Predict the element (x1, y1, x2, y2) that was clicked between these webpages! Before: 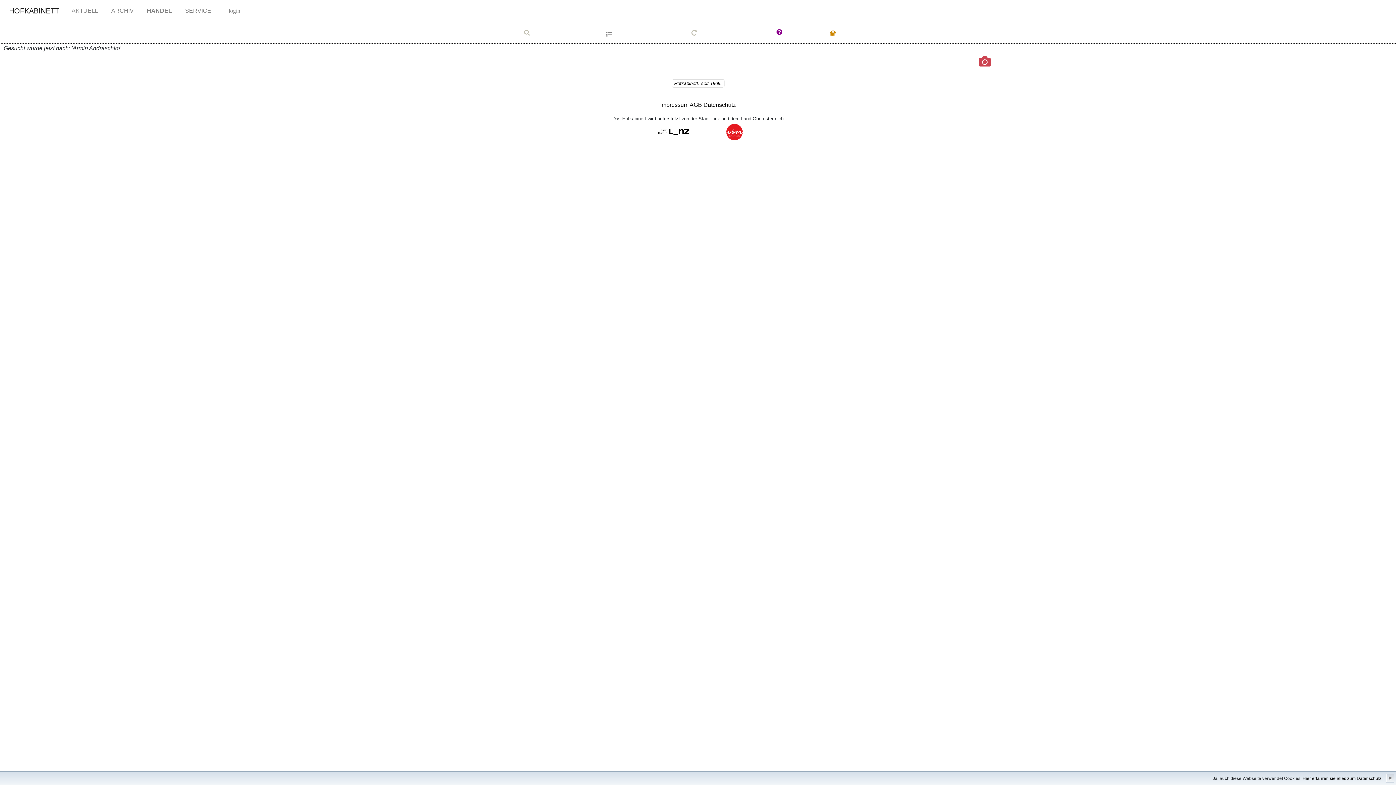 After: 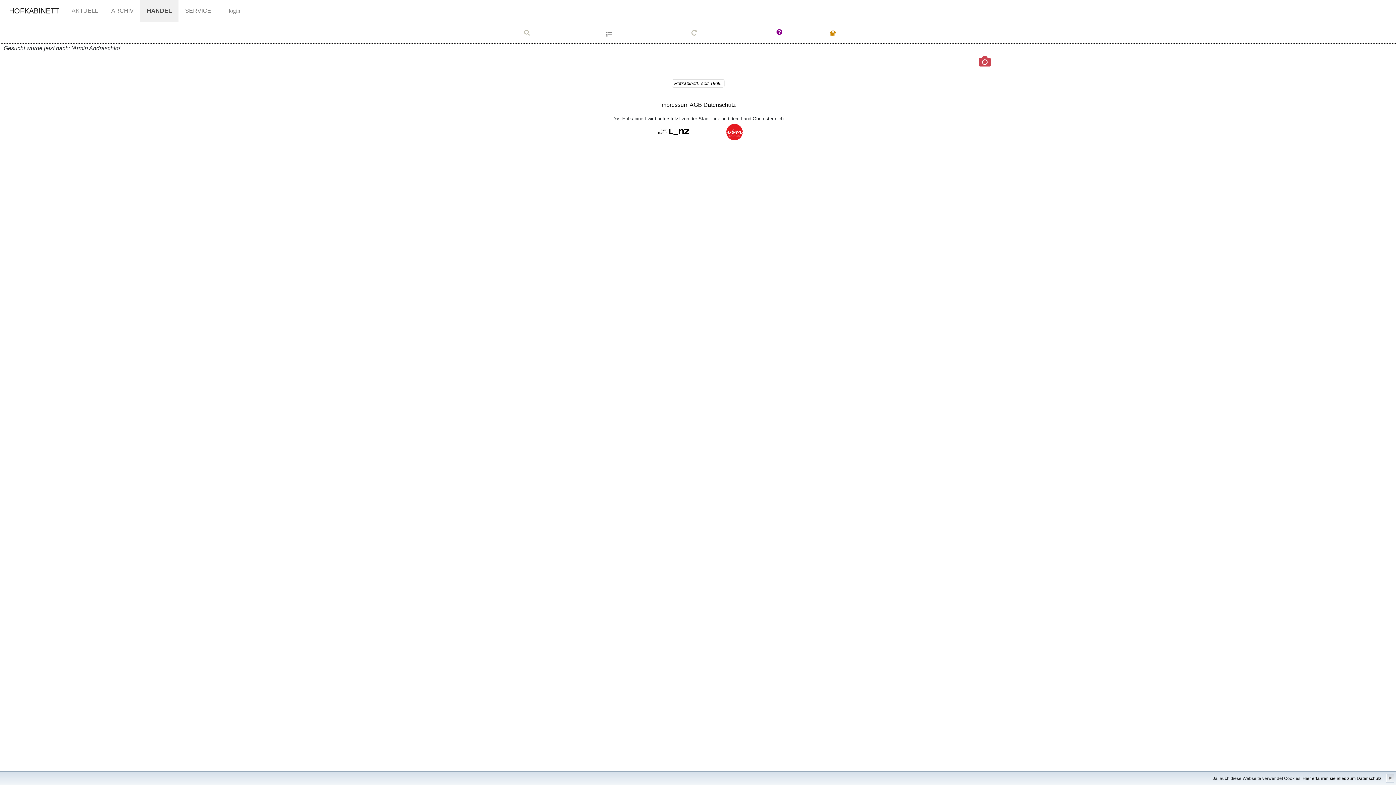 Action: bbox: (144, 3, 174, 18) label: HANDEL
(current)